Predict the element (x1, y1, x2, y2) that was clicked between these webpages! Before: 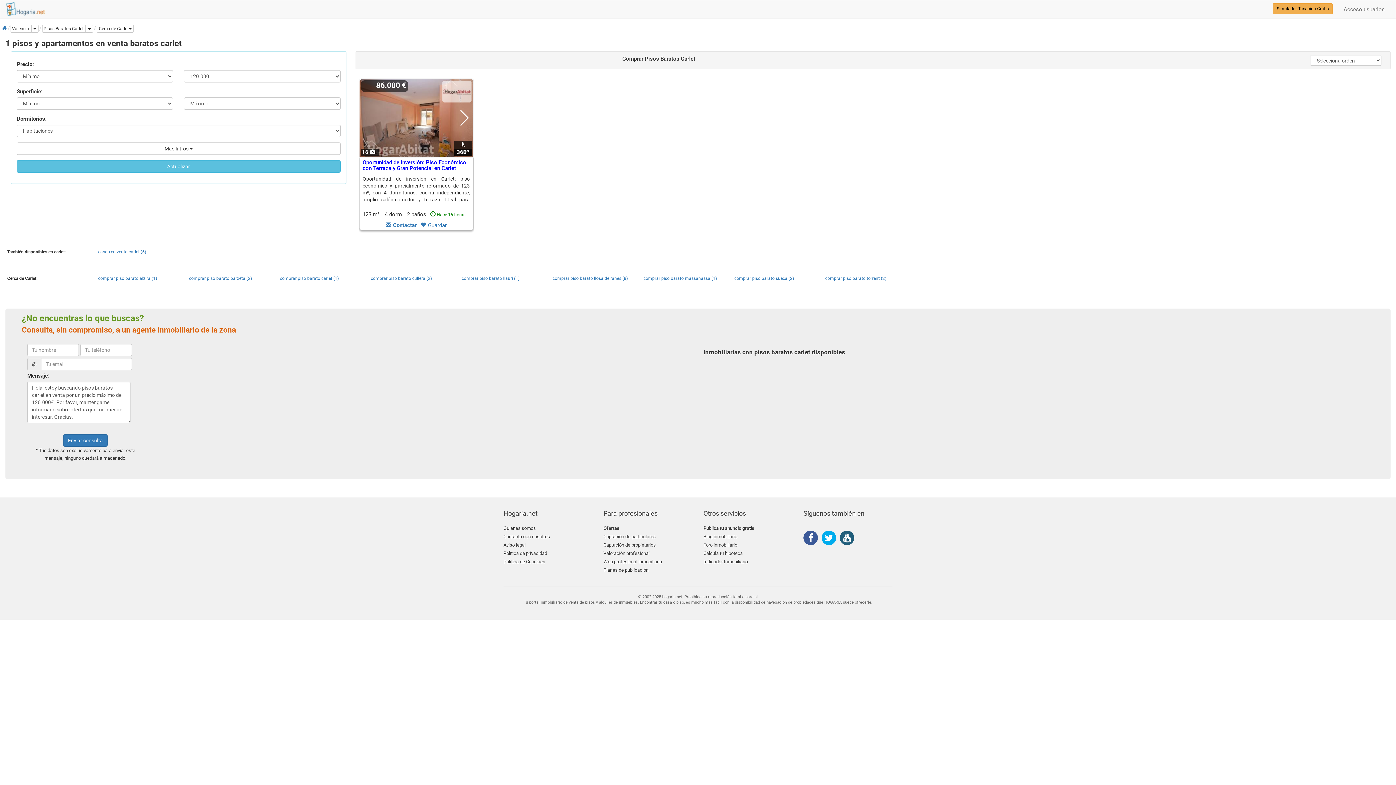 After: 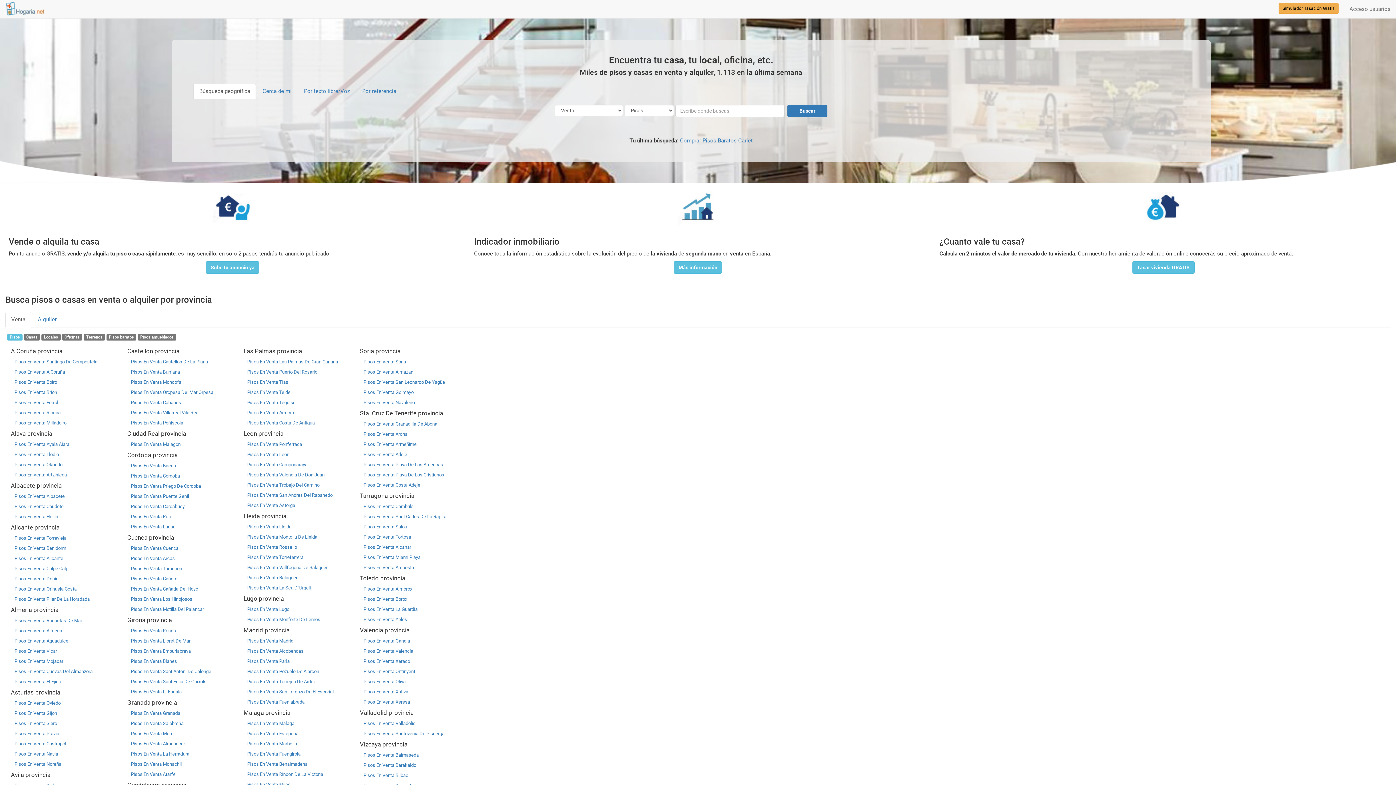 Action: bbox: (0, 0, 51, 18)